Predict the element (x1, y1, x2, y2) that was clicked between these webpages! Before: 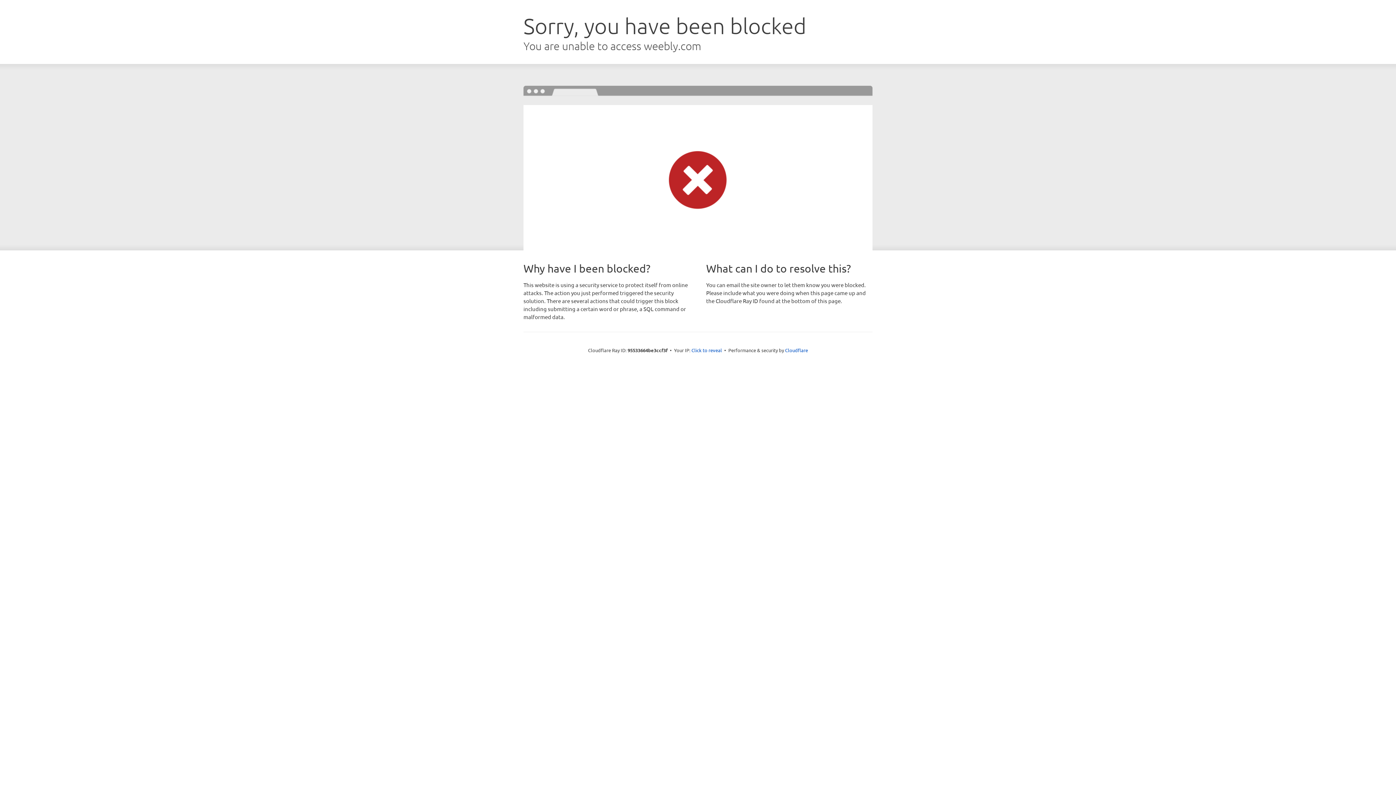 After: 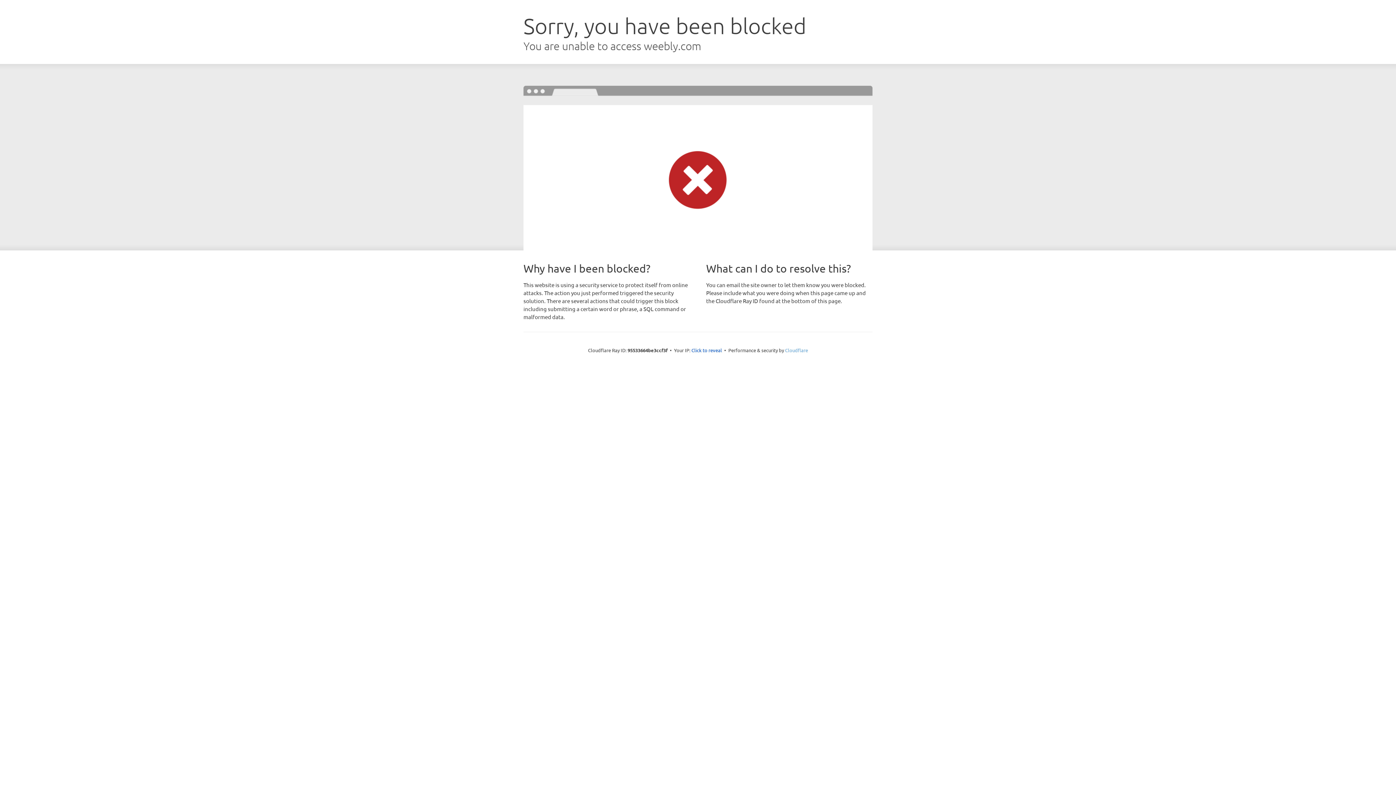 Action: label: Cloudflare bbox: (785, 347, 808, 353)